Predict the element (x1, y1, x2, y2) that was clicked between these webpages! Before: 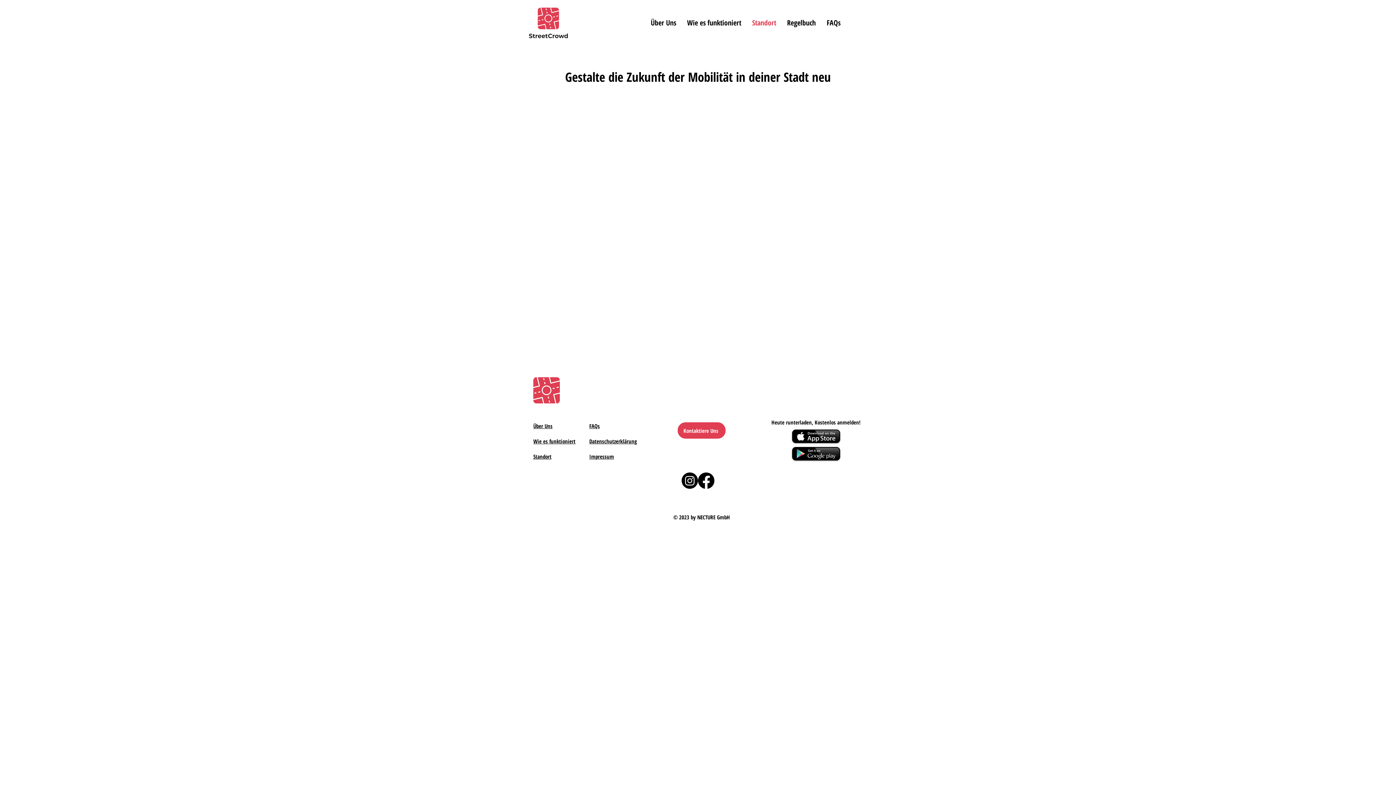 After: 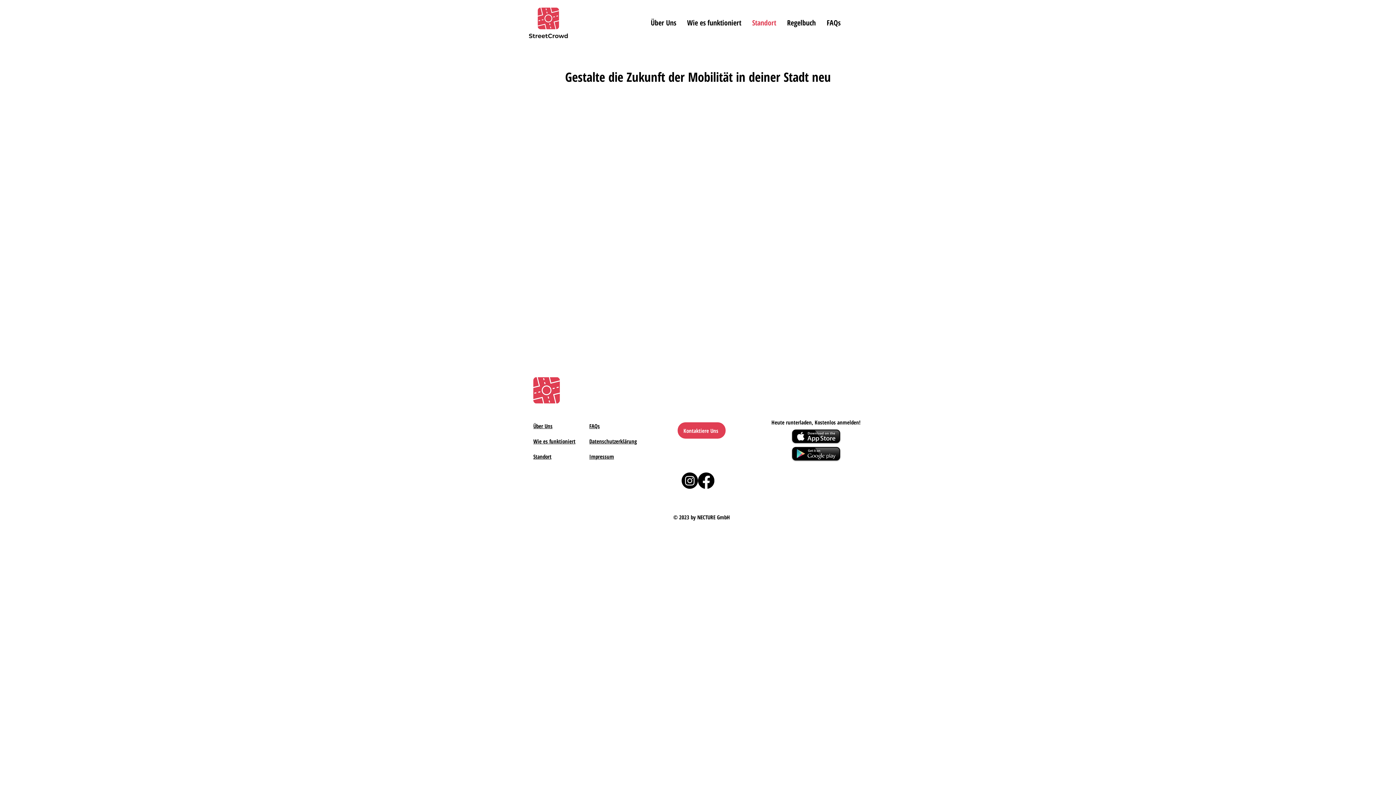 Action: bbox: (792, 429, 840, 443)